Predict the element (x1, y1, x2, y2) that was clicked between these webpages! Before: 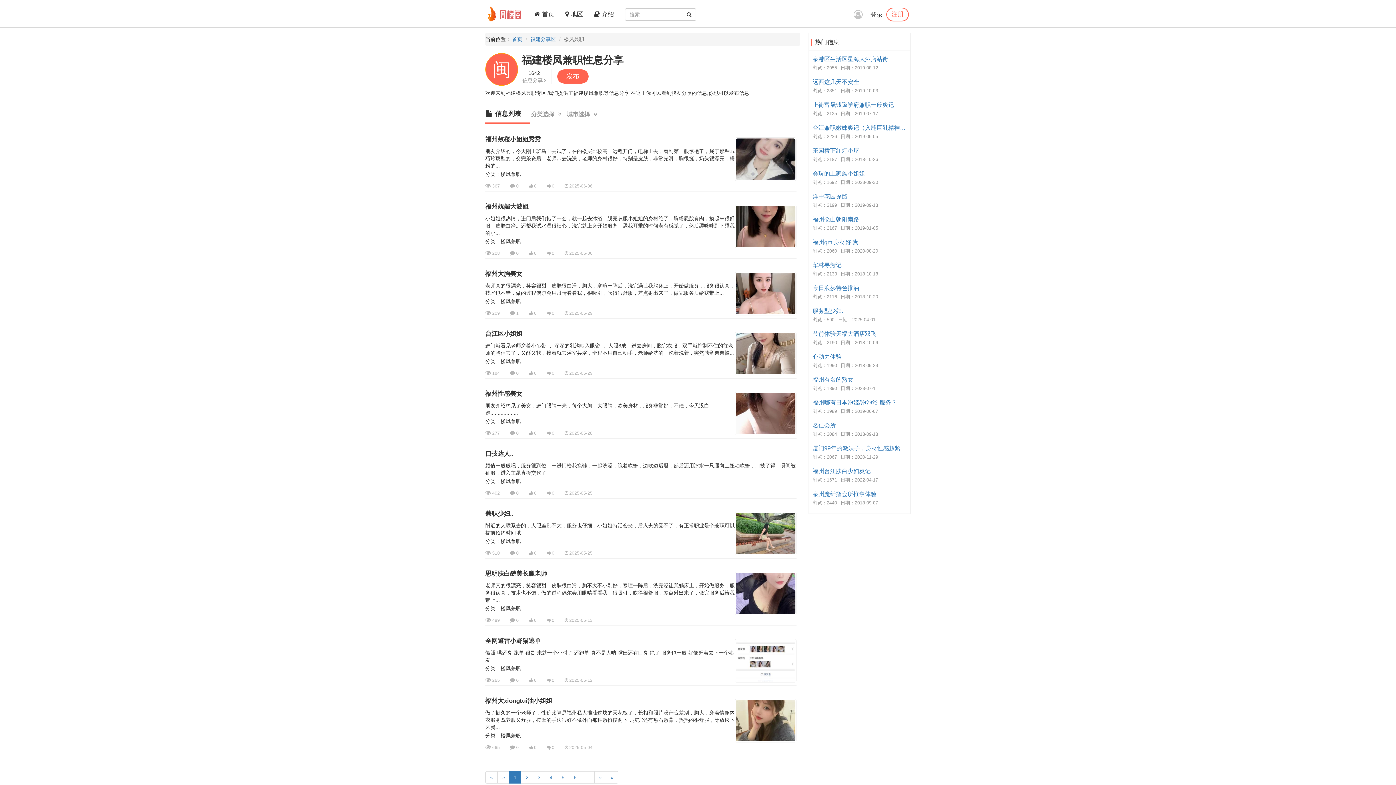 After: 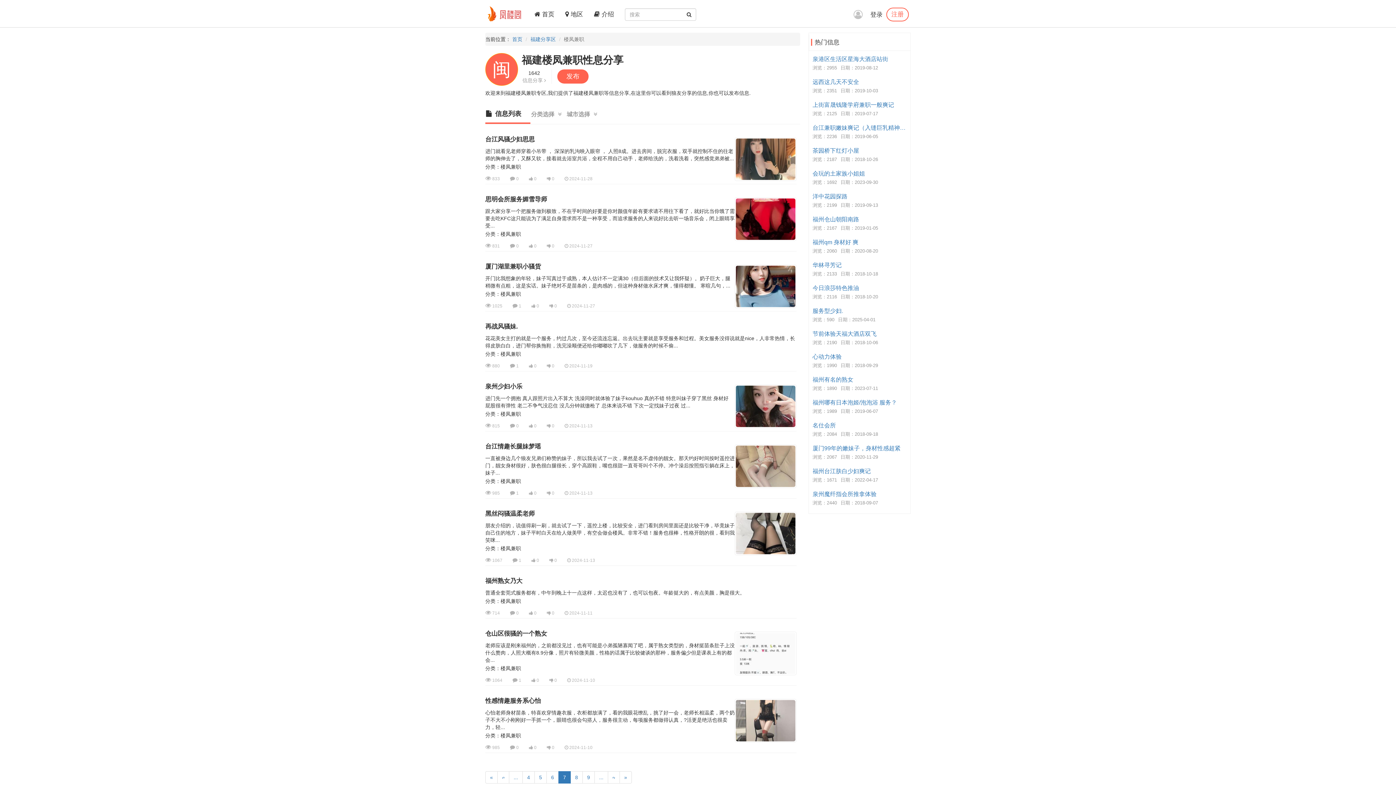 Action: label: ... bbox: (581, 771, 594, 784)